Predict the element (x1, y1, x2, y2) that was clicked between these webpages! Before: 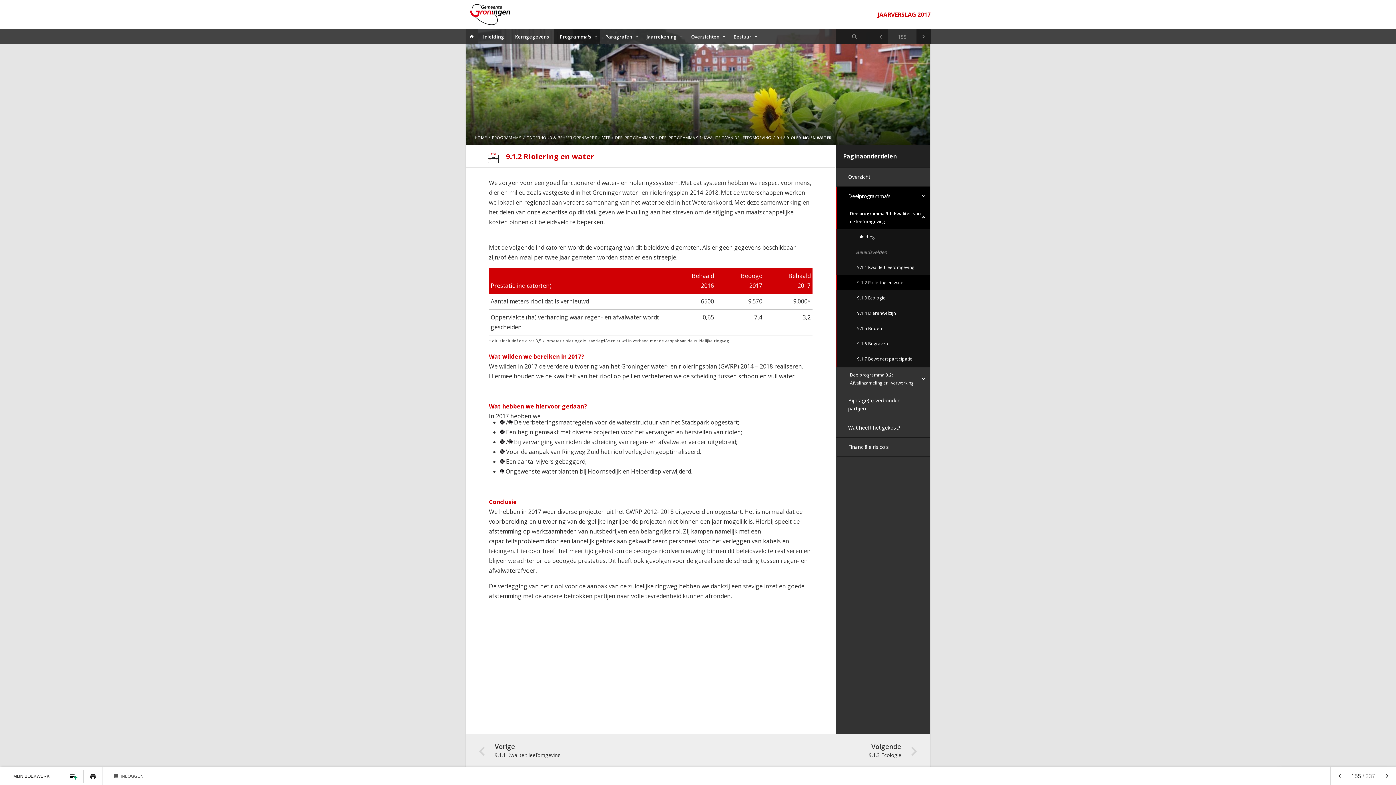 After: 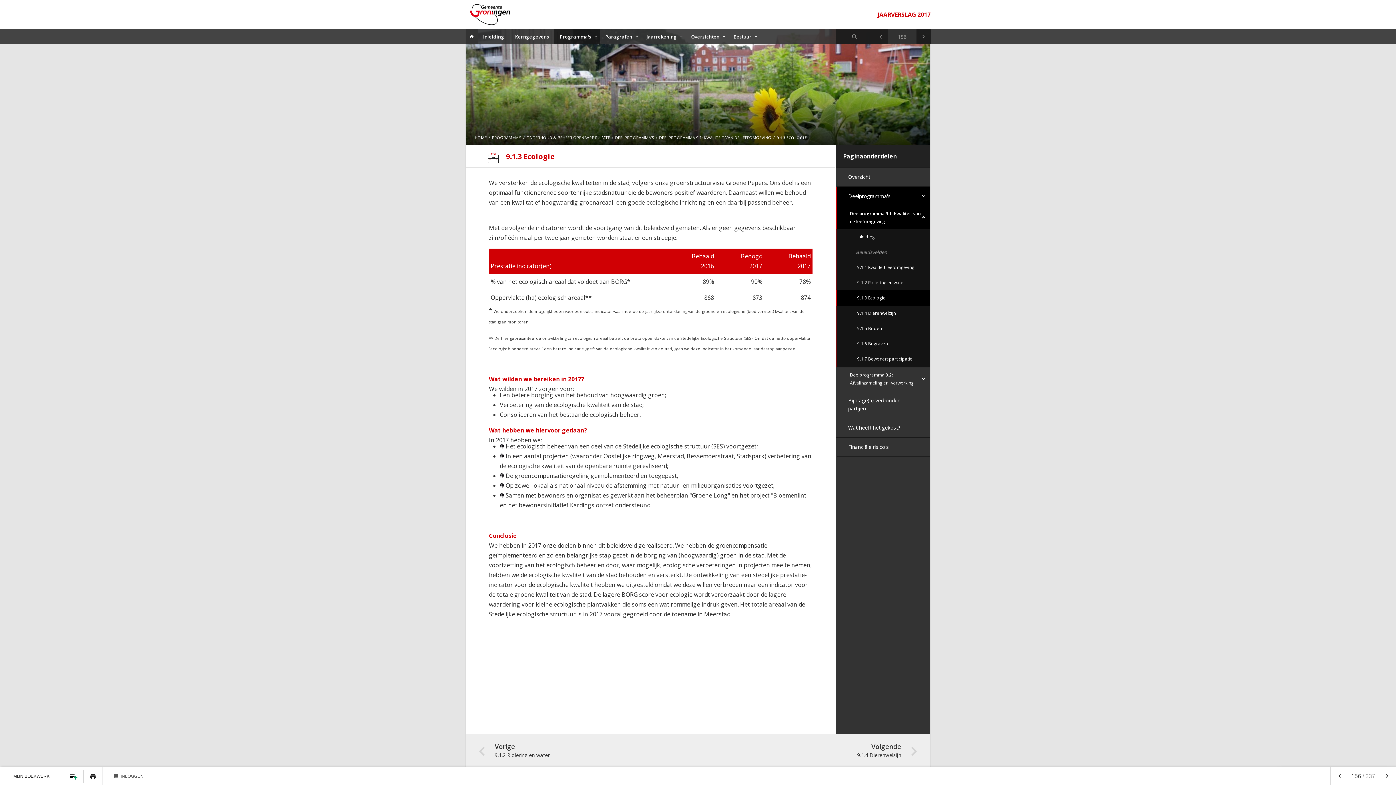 Action: label: 9.1.3 Ecologie bbox: (836, 290, 930, 305)